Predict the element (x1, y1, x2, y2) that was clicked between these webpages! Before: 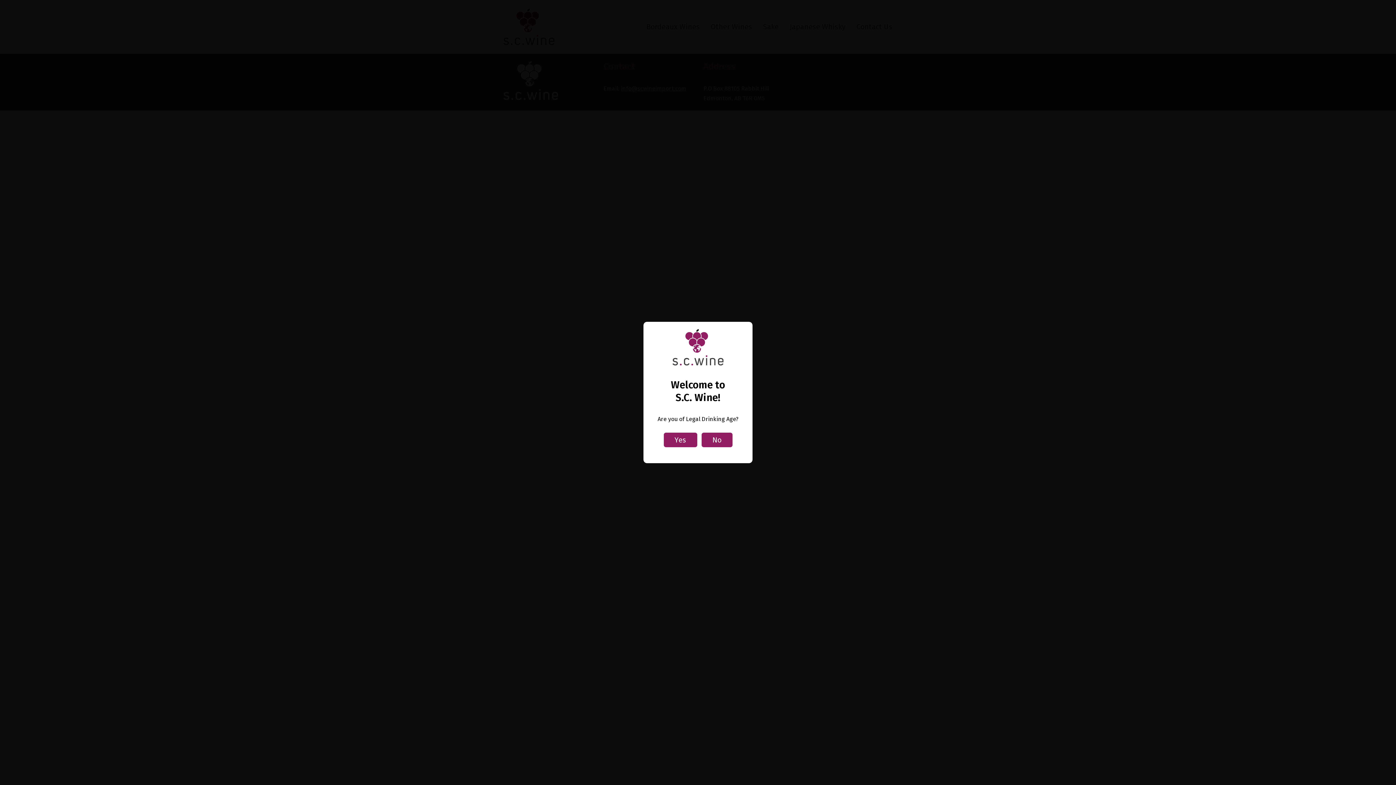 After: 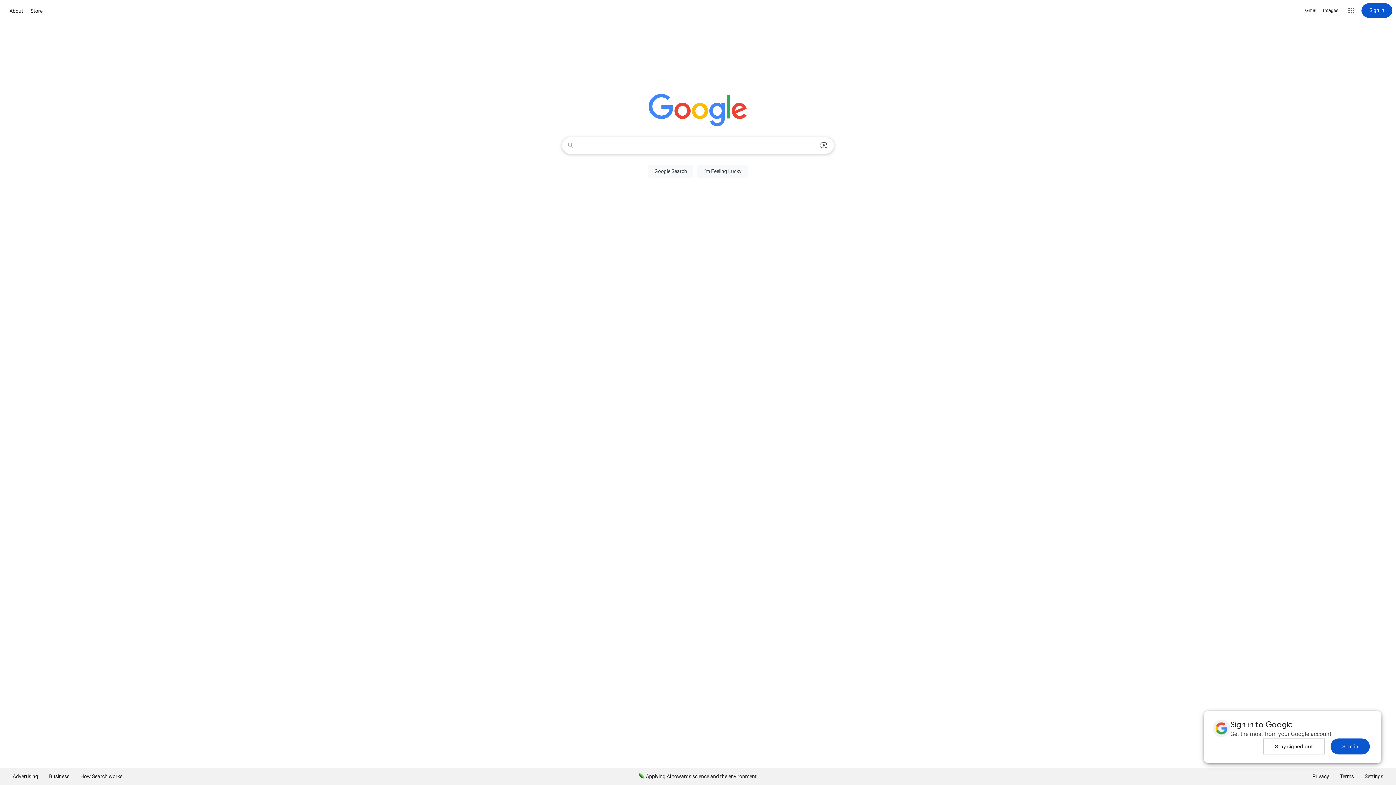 Action: label: No bbox: (701, 432, 732, 447)